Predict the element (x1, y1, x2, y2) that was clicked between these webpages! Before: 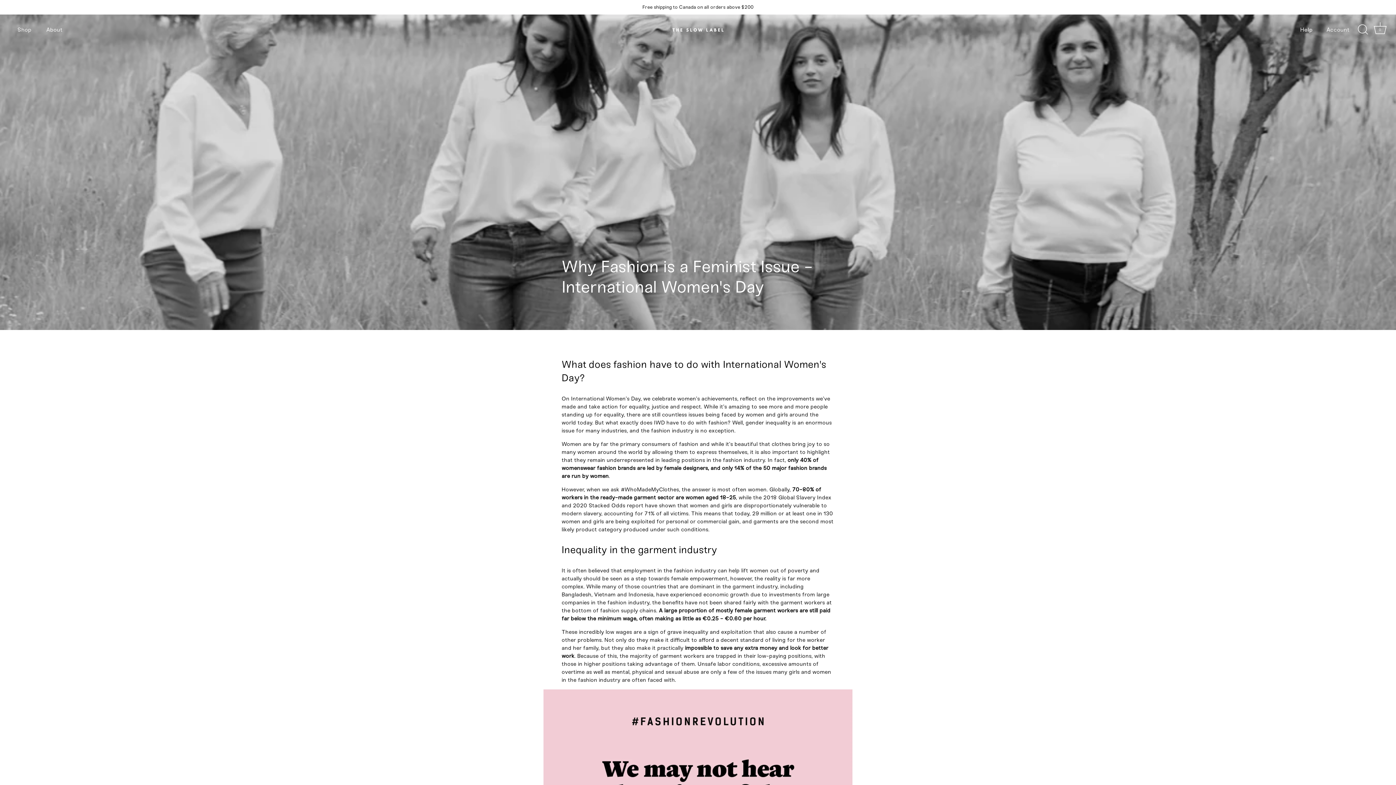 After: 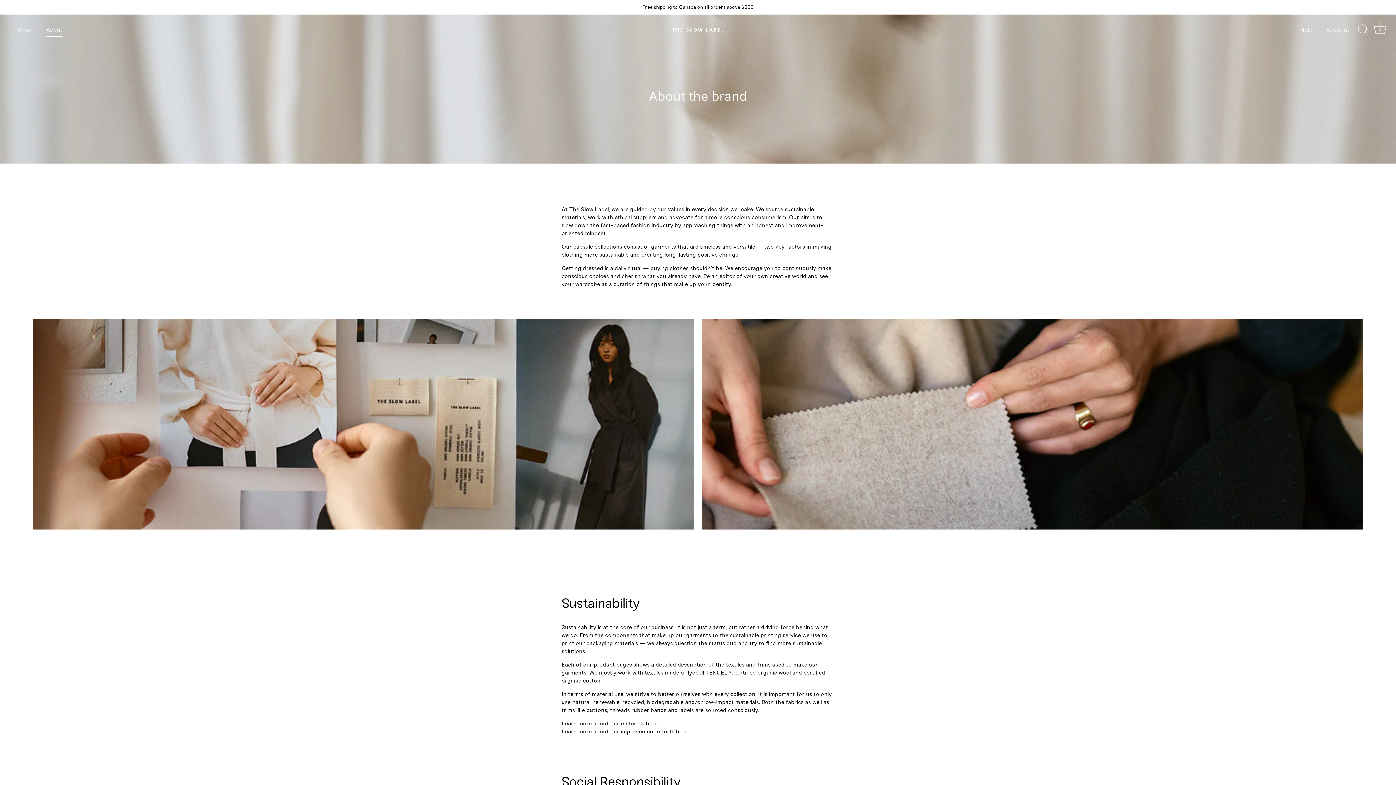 Action: bbox: (39, 23, 69, 36) label: About